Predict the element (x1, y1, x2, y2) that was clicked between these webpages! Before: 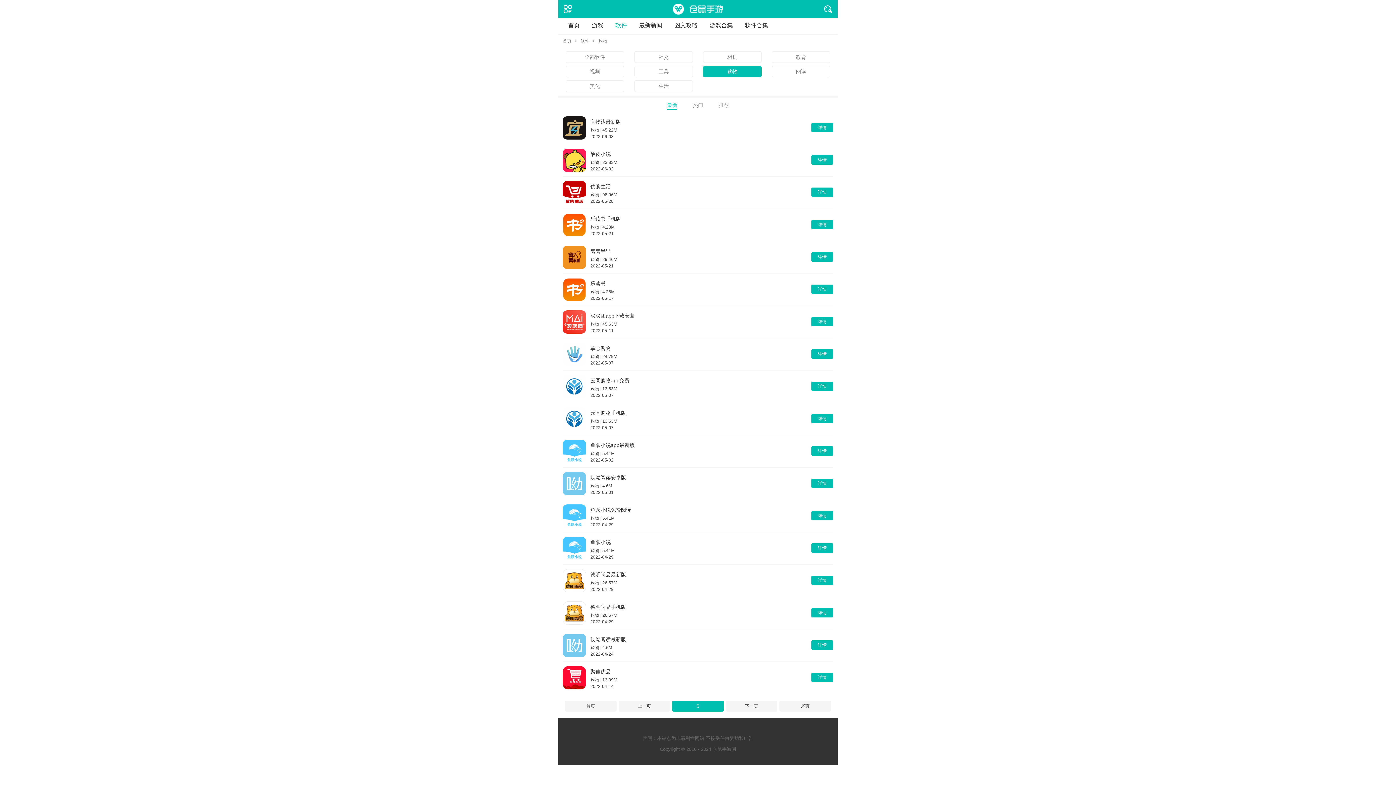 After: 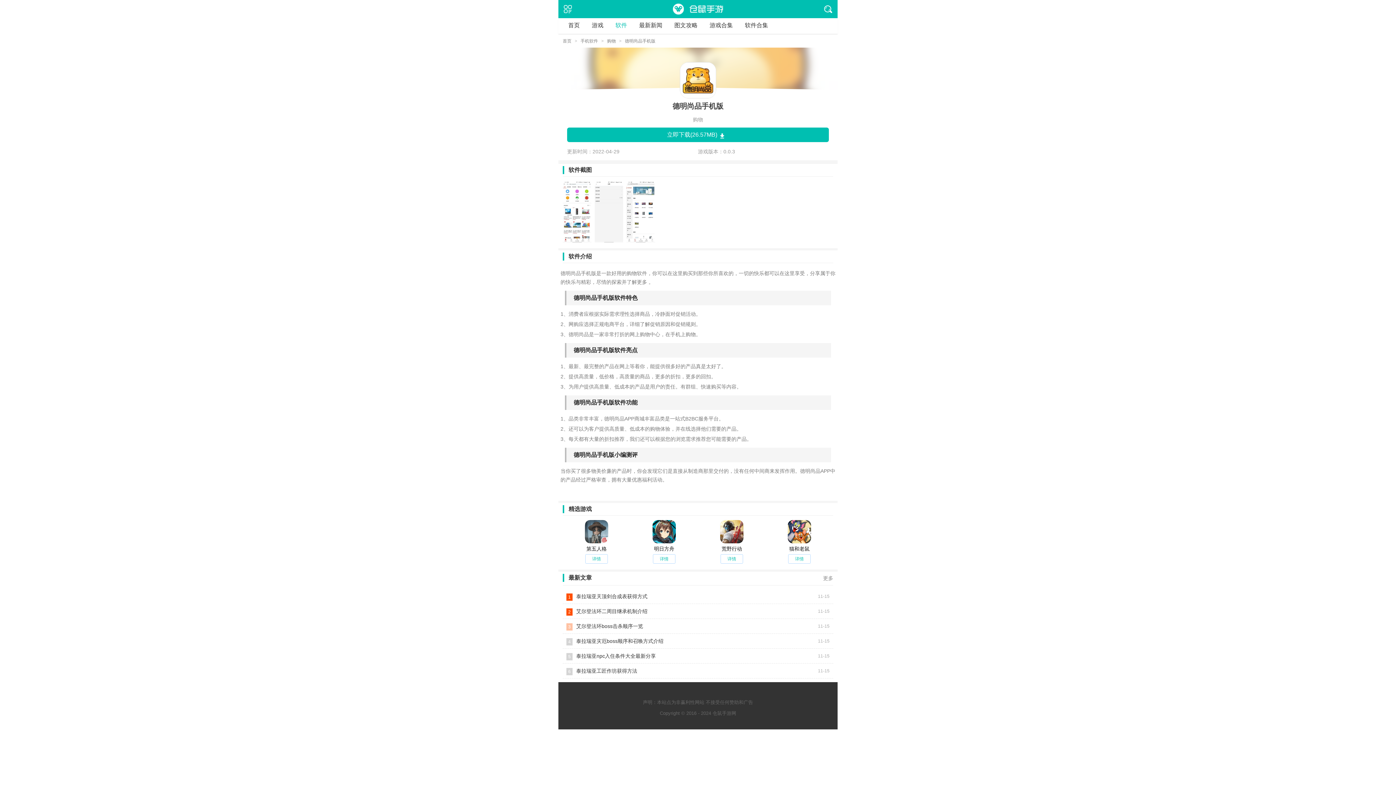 Action: bbox: (811, 608, 833, 617) label: 详情